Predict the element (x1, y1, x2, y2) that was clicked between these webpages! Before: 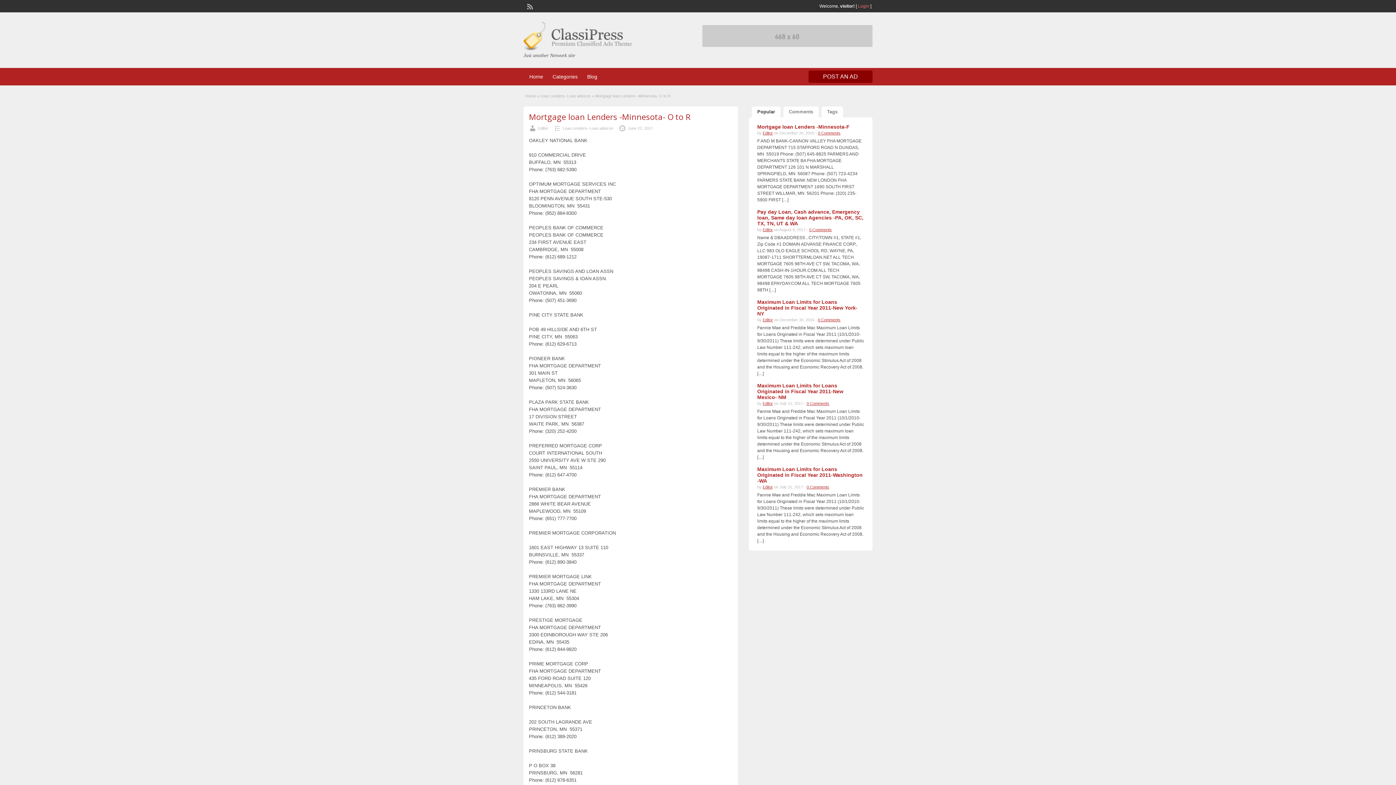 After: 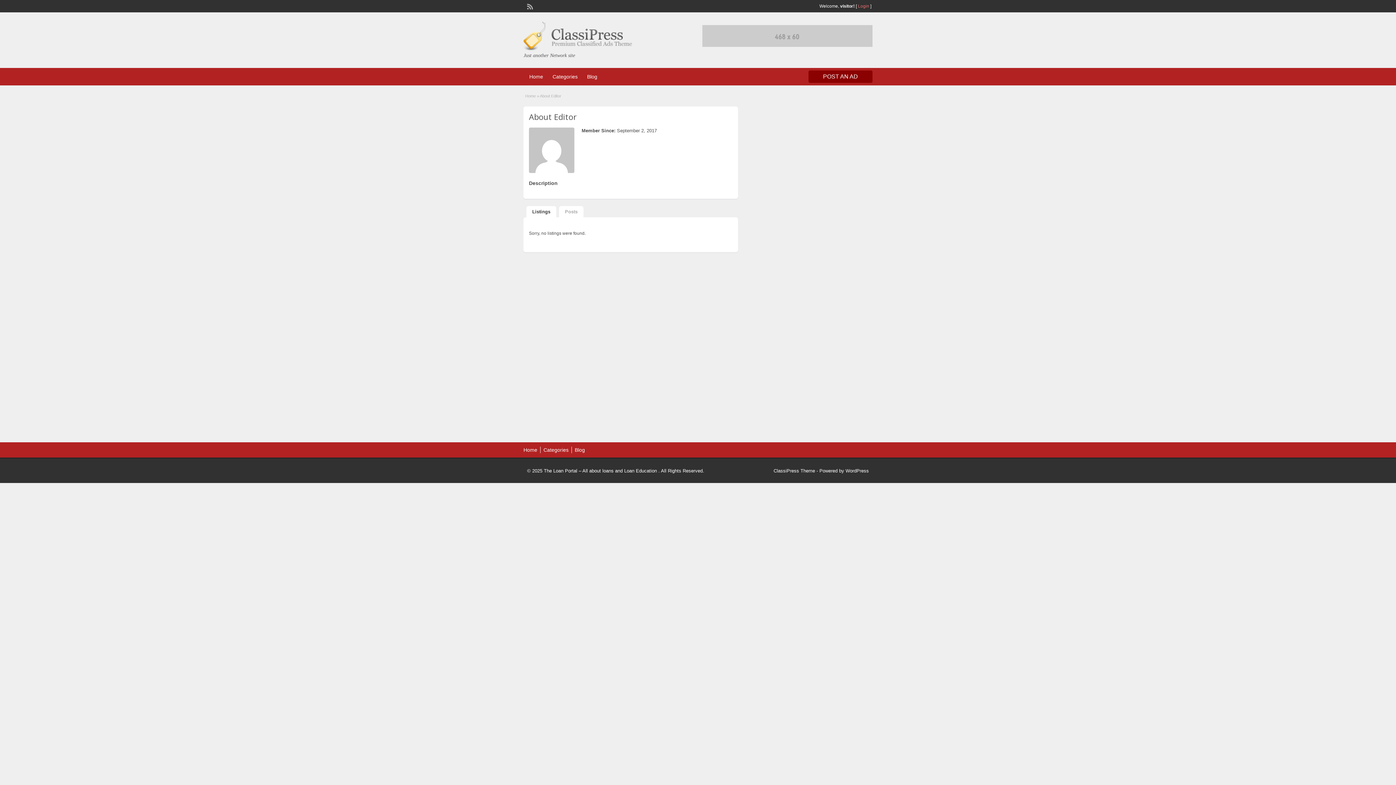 Action: label: Editor bbox: (762, 485, 773, 489)